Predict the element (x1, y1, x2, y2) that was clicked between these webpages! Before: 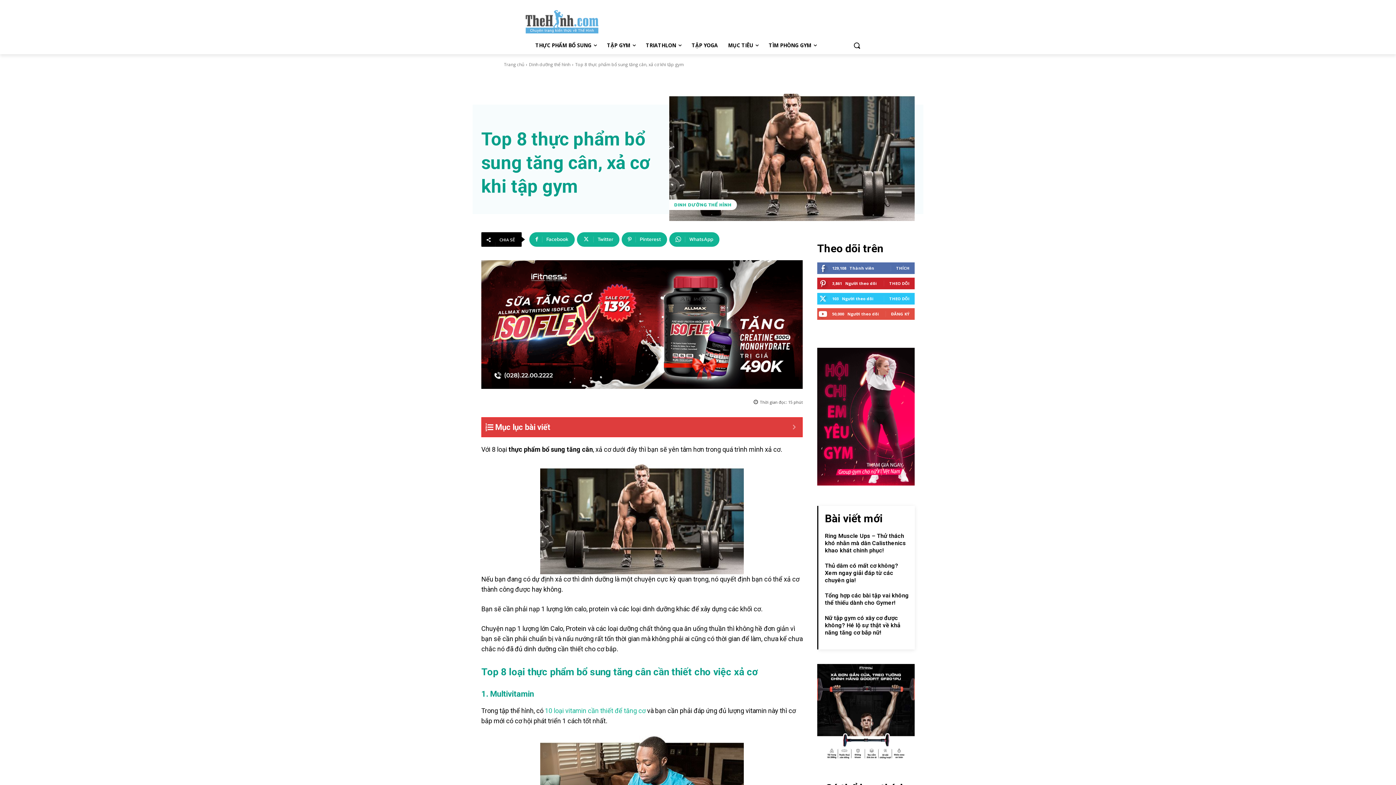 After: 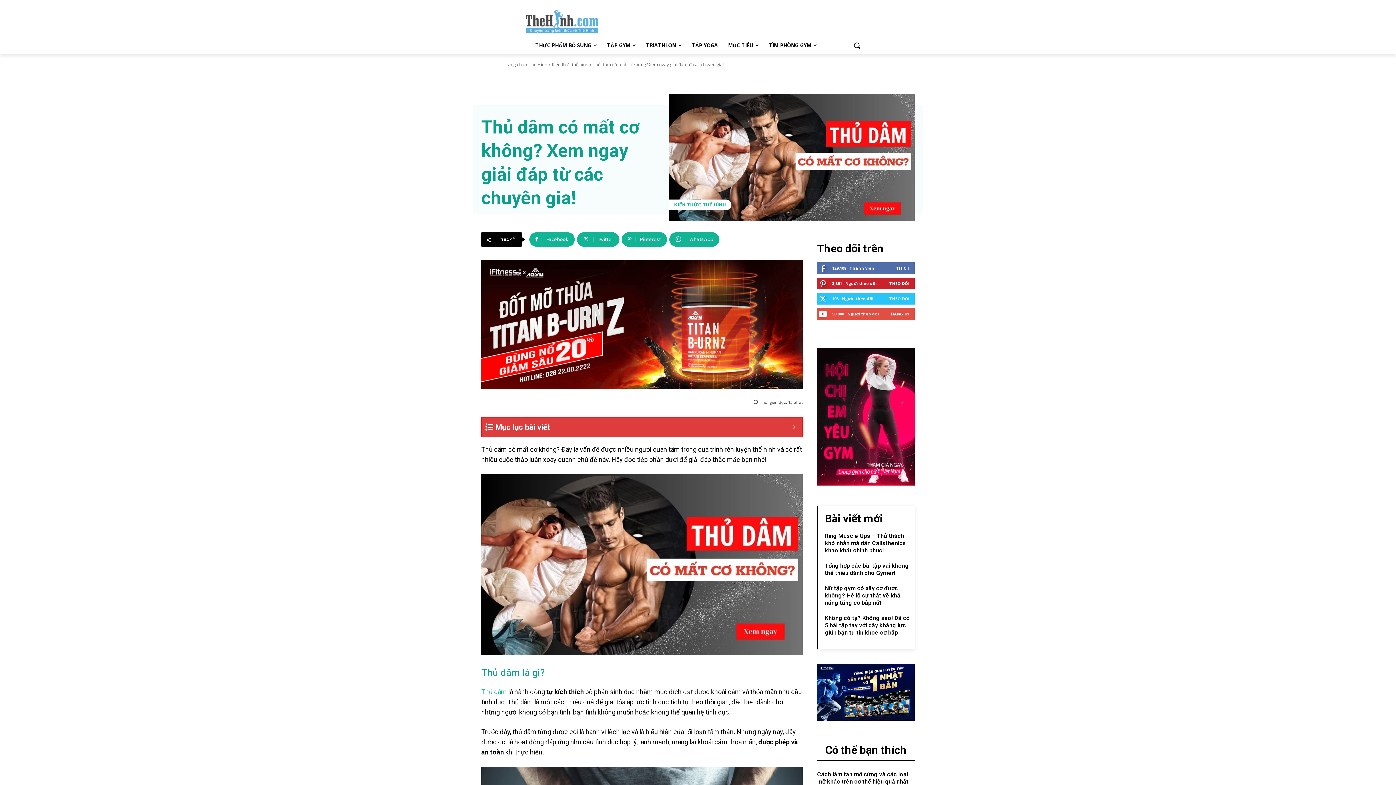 Action: bbox: (825, 562, 898, 584) label: Thủ dâm có mất cơ không? Xem ngay giải đáp từ các chuyên gia!